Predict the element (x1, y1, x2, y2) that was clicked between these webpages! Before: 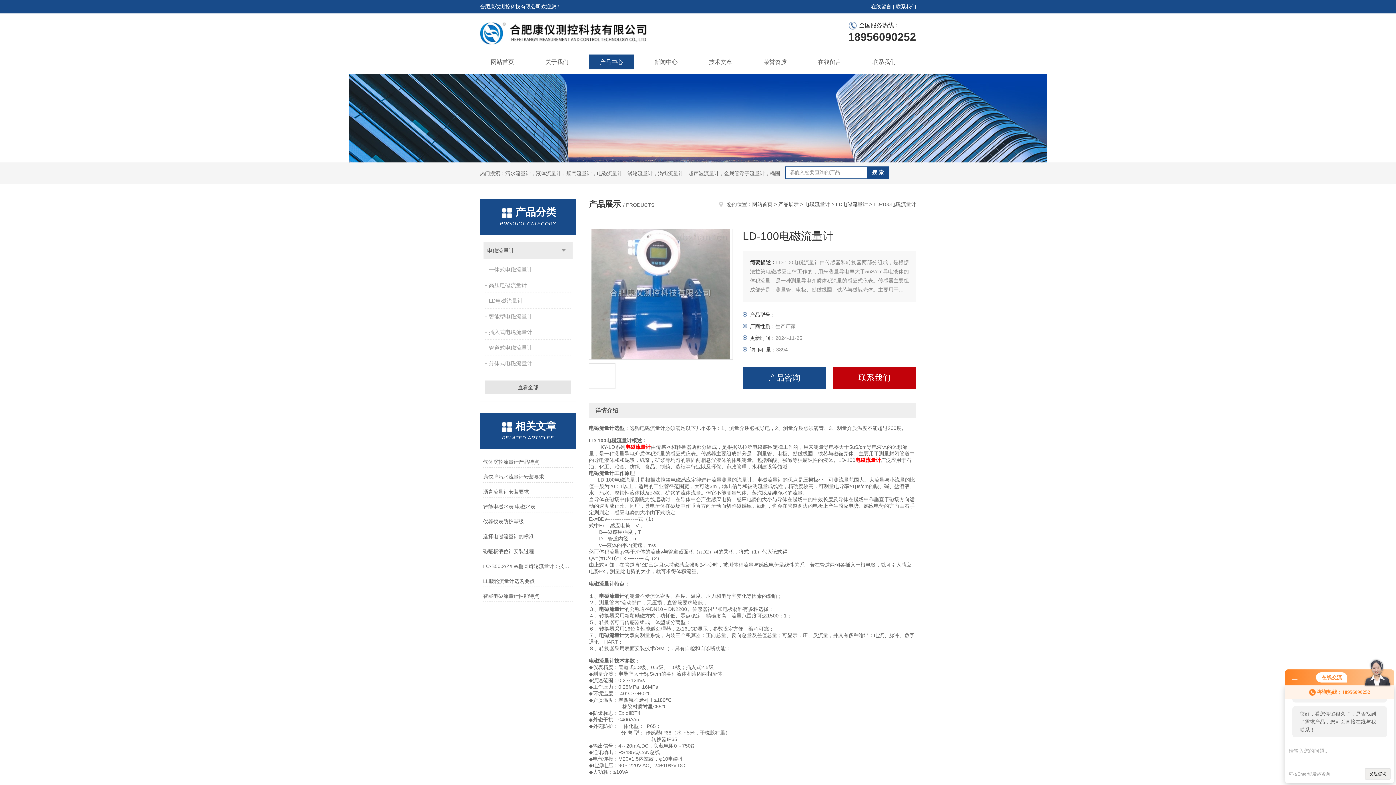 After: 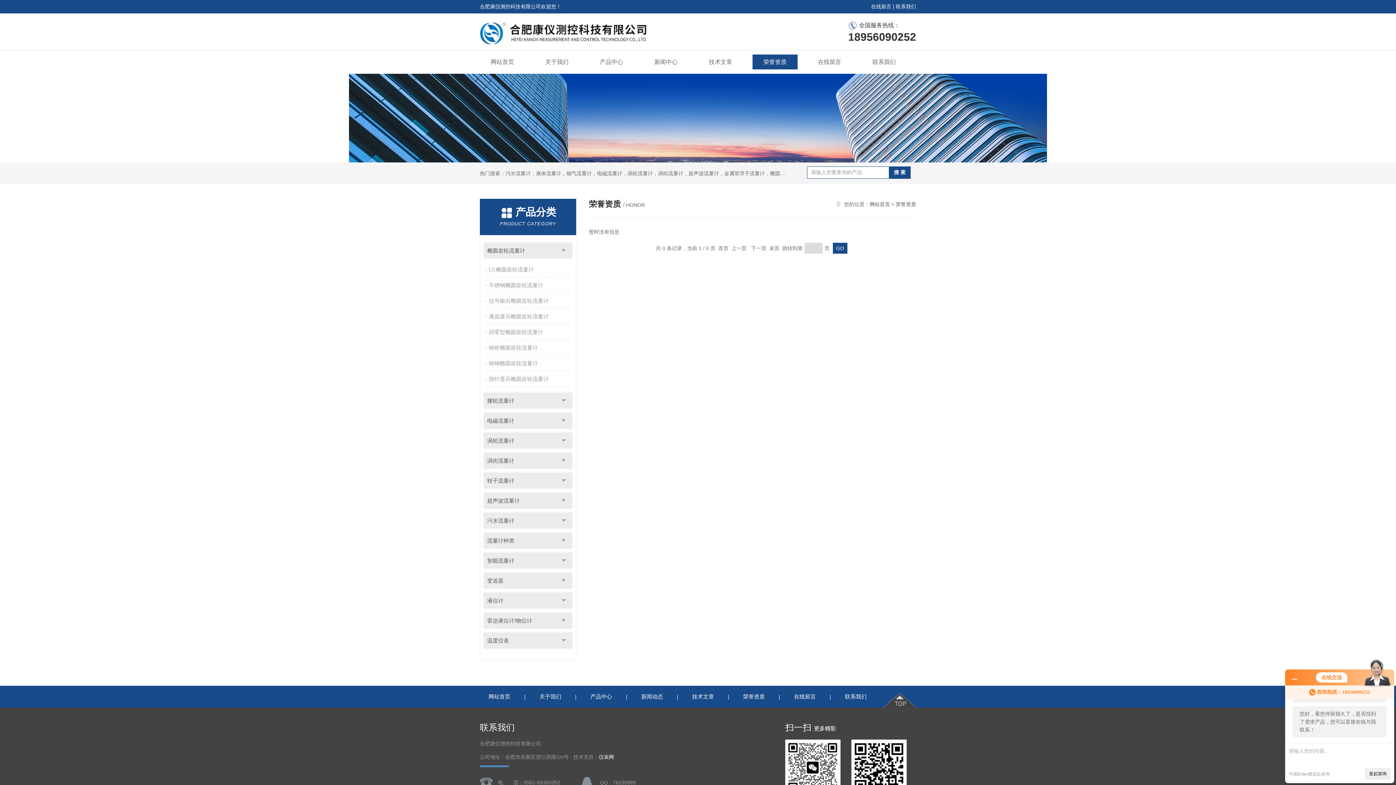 Action: label: 荣誉资质 bbox: (752, 54, 797, 69)